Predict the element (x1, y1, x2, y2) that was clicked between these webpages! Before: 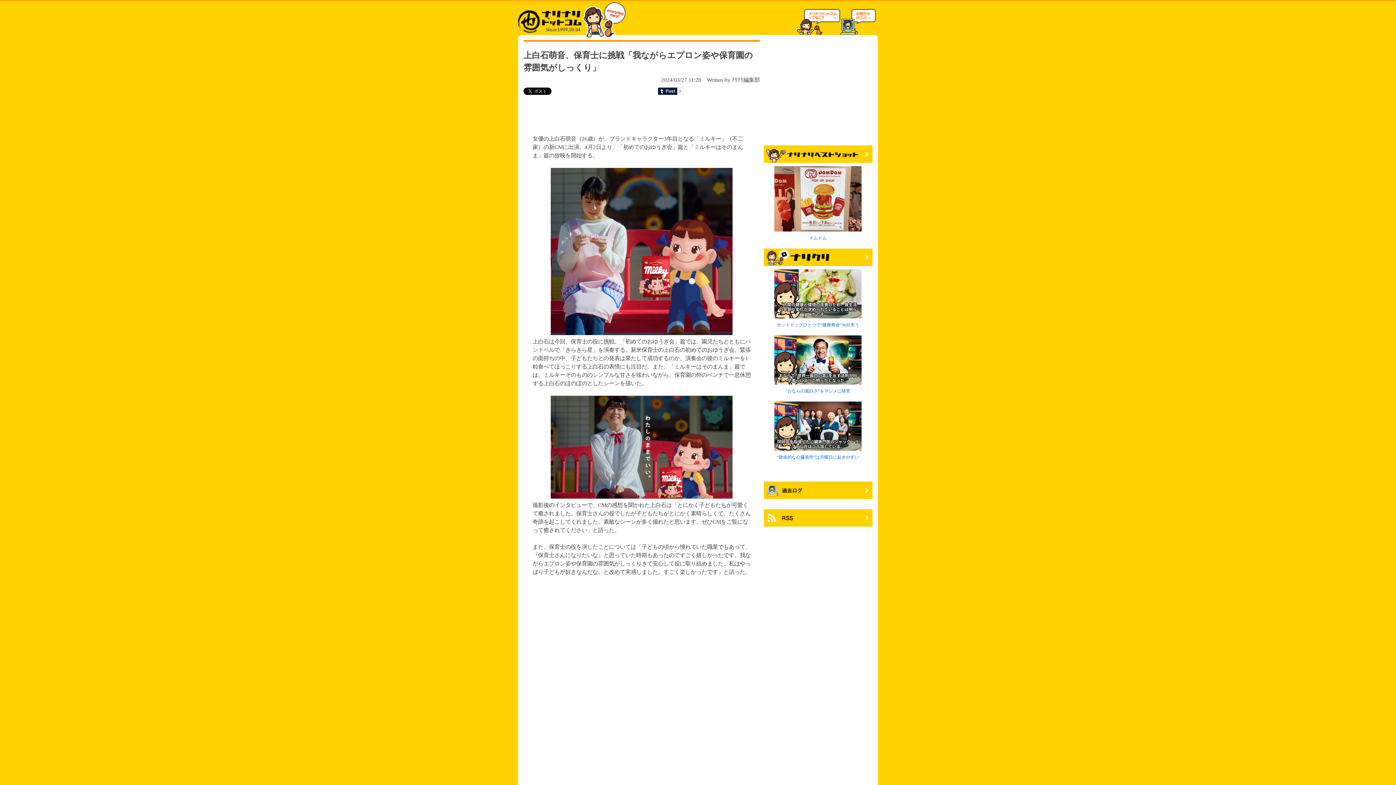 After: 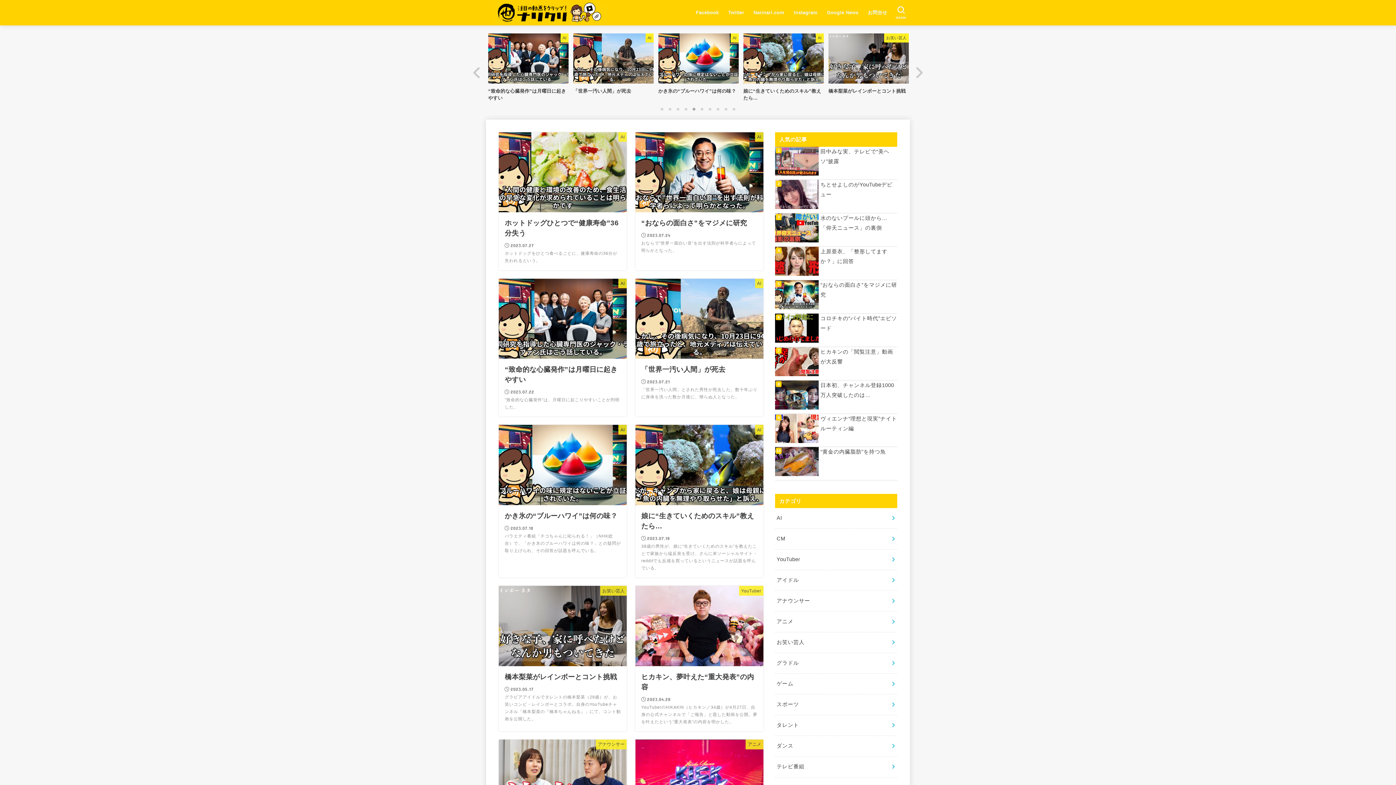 Action: bbox: (763, 263, 872, 268)